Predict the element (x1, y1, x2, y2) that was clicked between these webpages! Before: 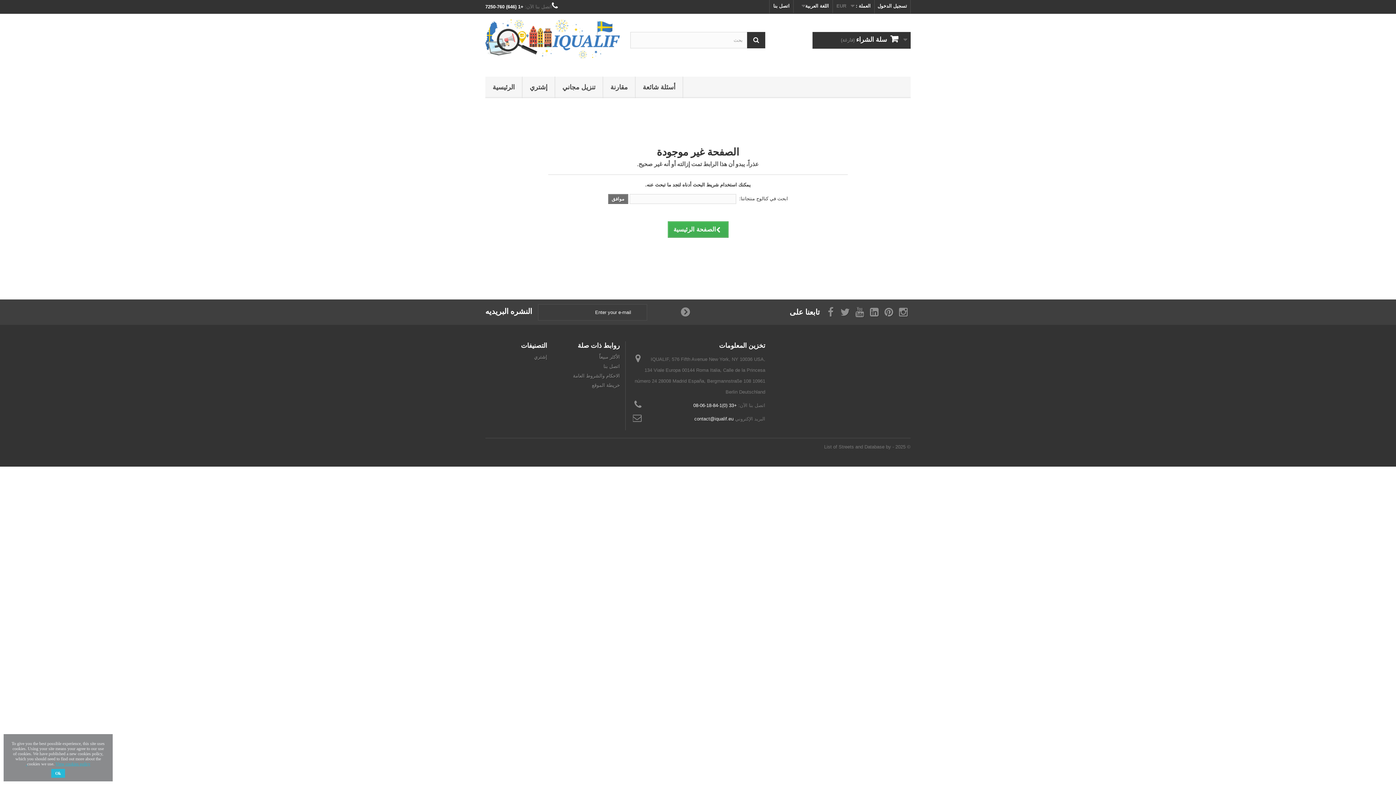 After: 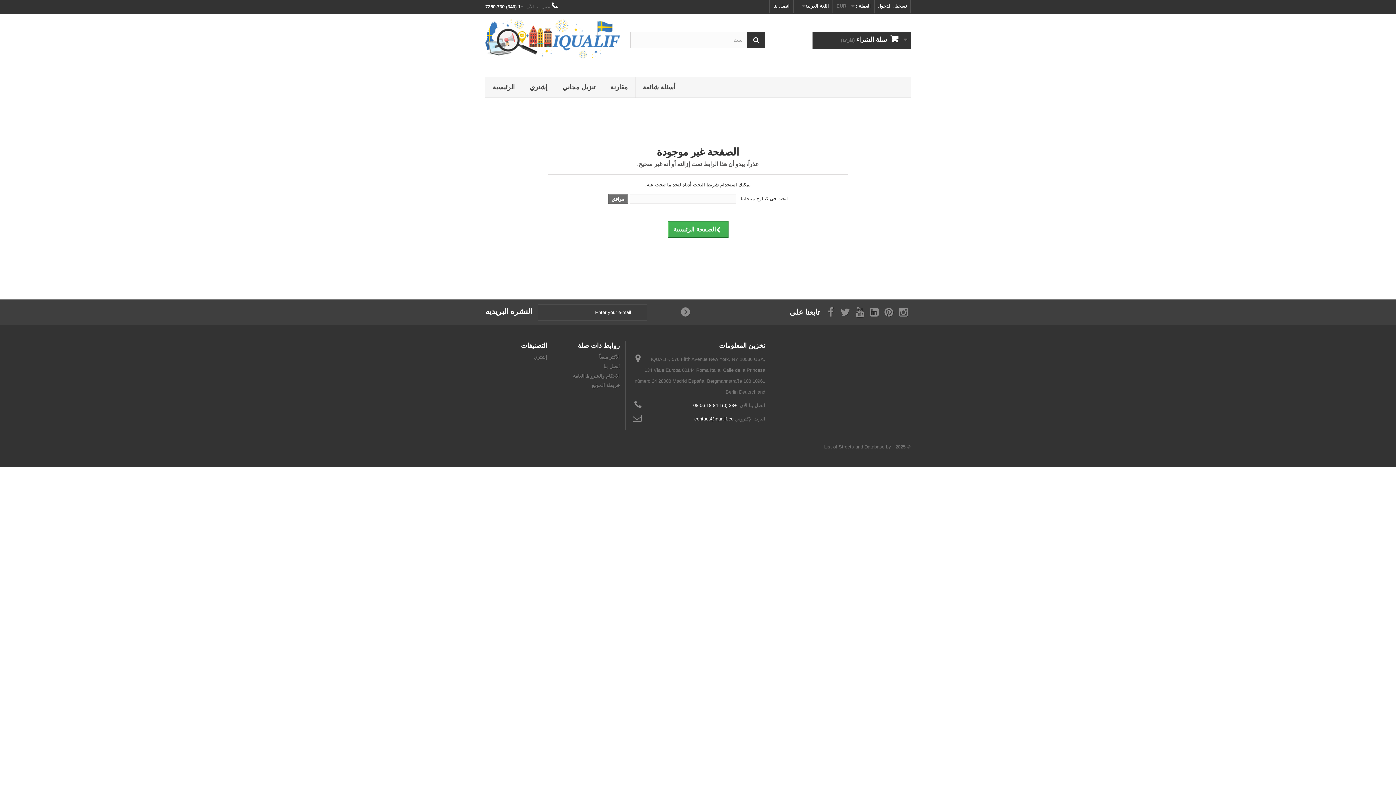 Action: bbox: (51, 769, 65, 778) label: Ok